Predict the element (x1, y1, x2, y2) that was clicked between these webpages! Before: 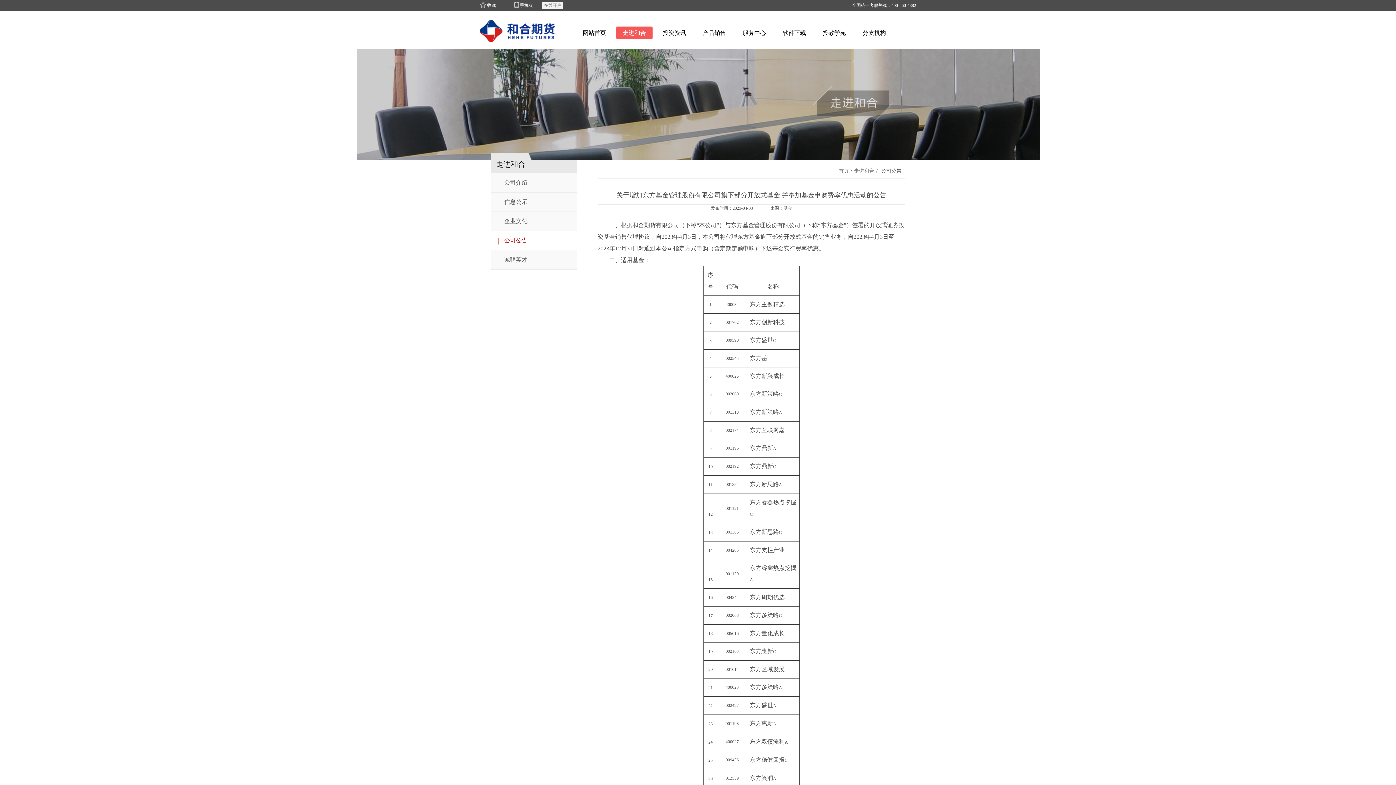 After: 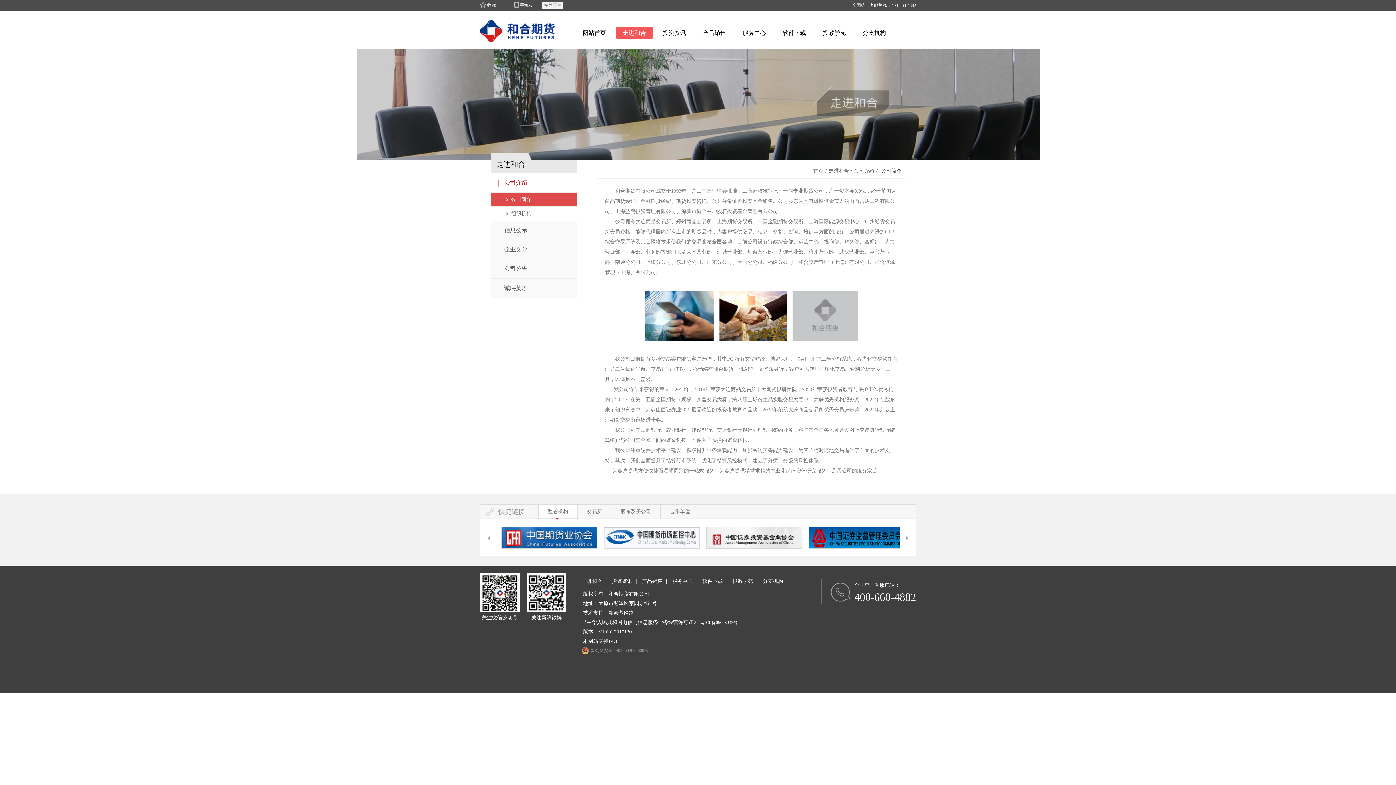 Action: bbox: (852, 168, 876, 173) label: 走进和合